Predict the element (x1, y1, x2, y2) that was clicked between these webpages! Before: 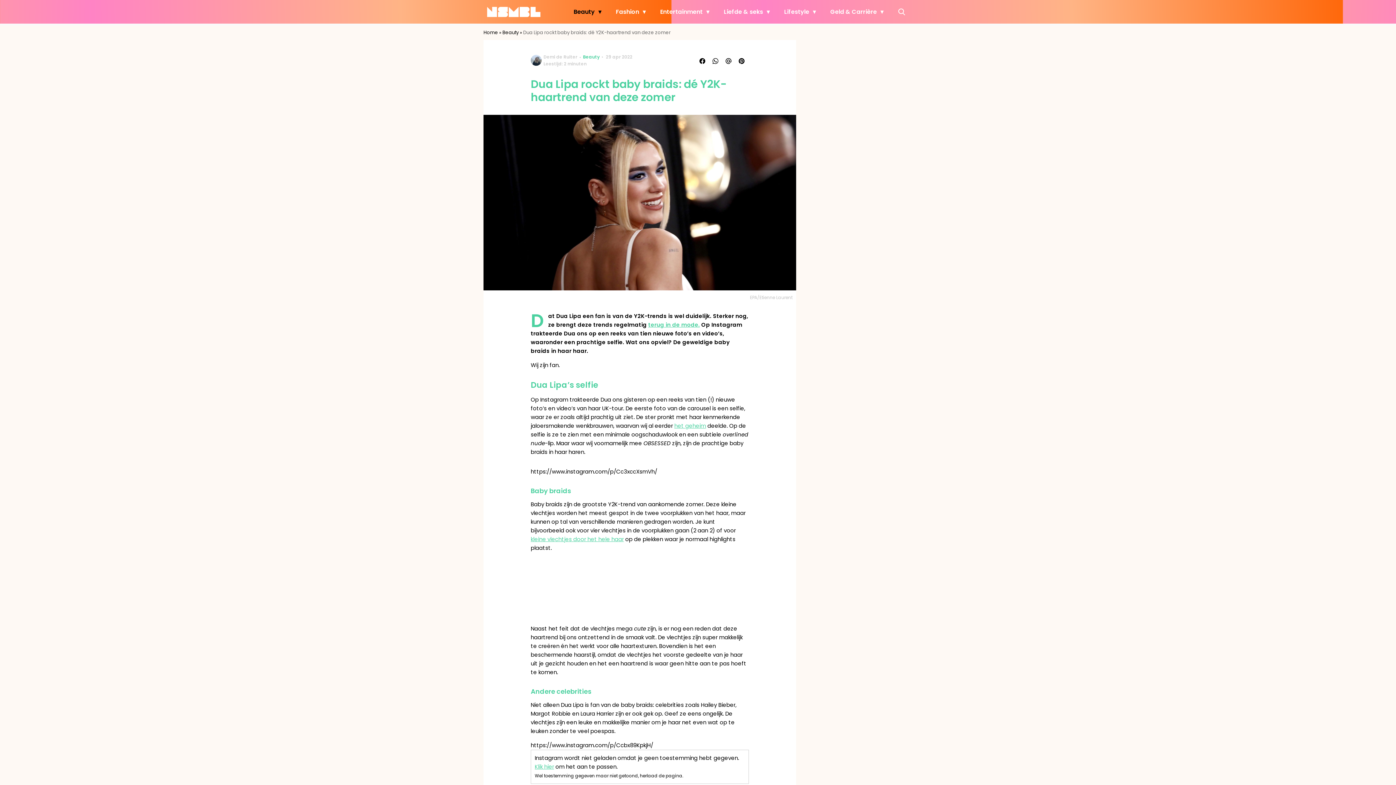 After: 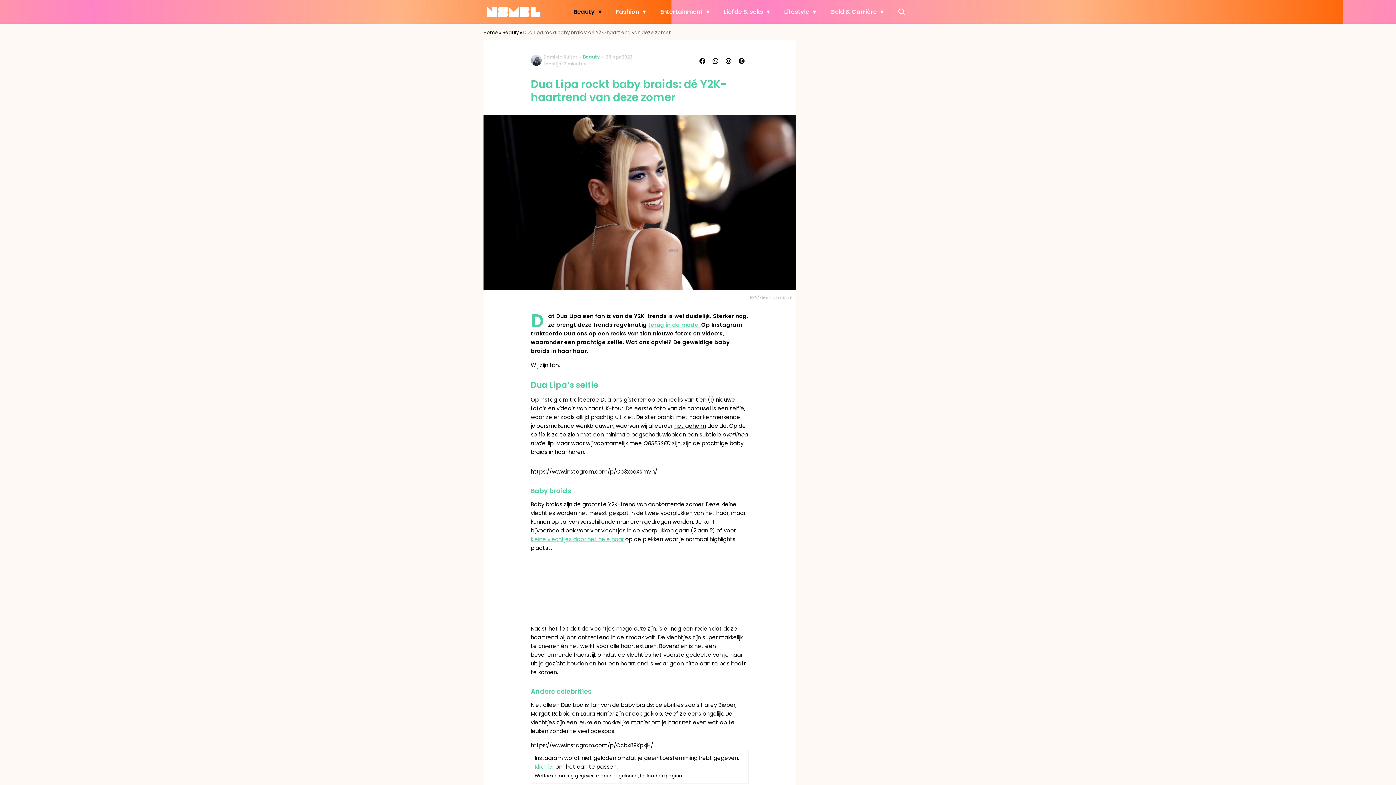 Action: bbox: (674, 422, 706, 429) label: het geheim